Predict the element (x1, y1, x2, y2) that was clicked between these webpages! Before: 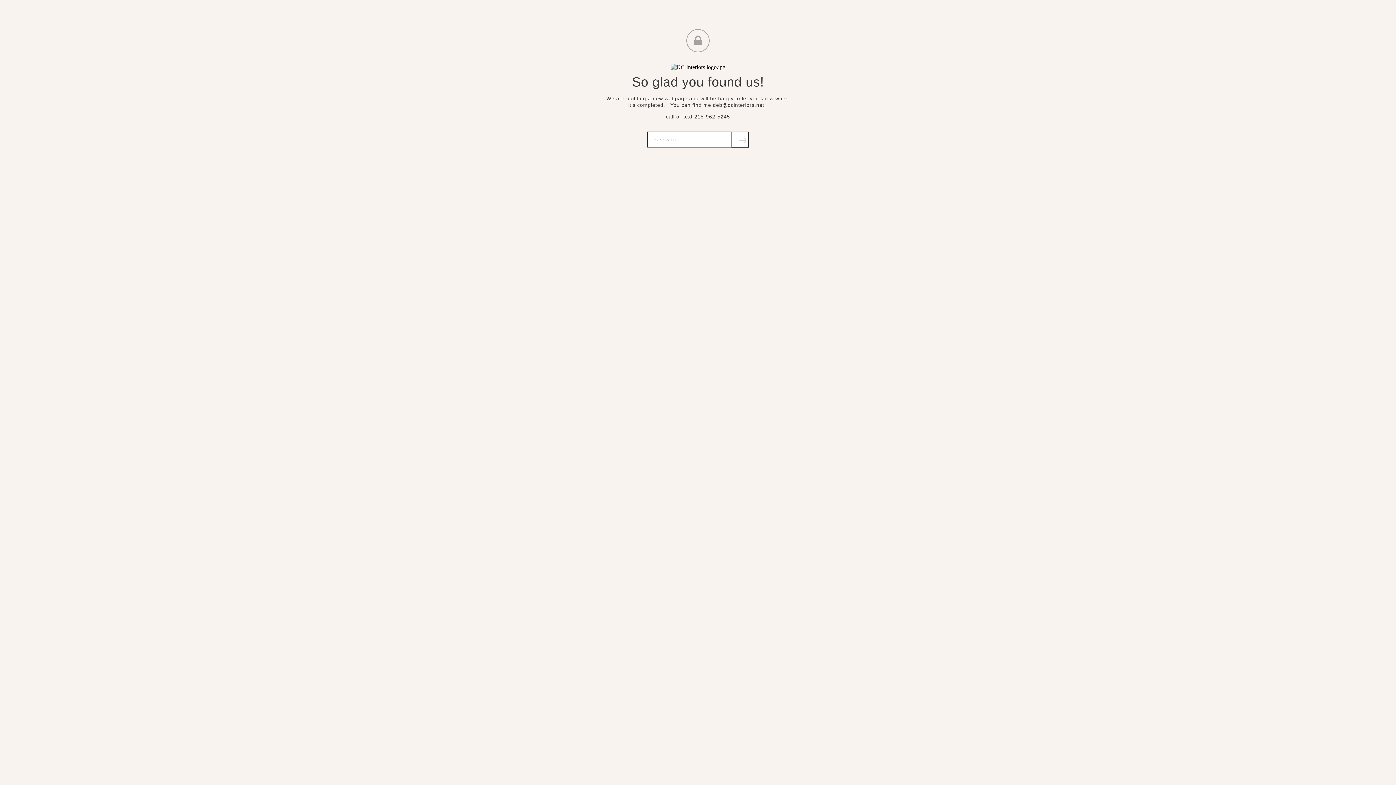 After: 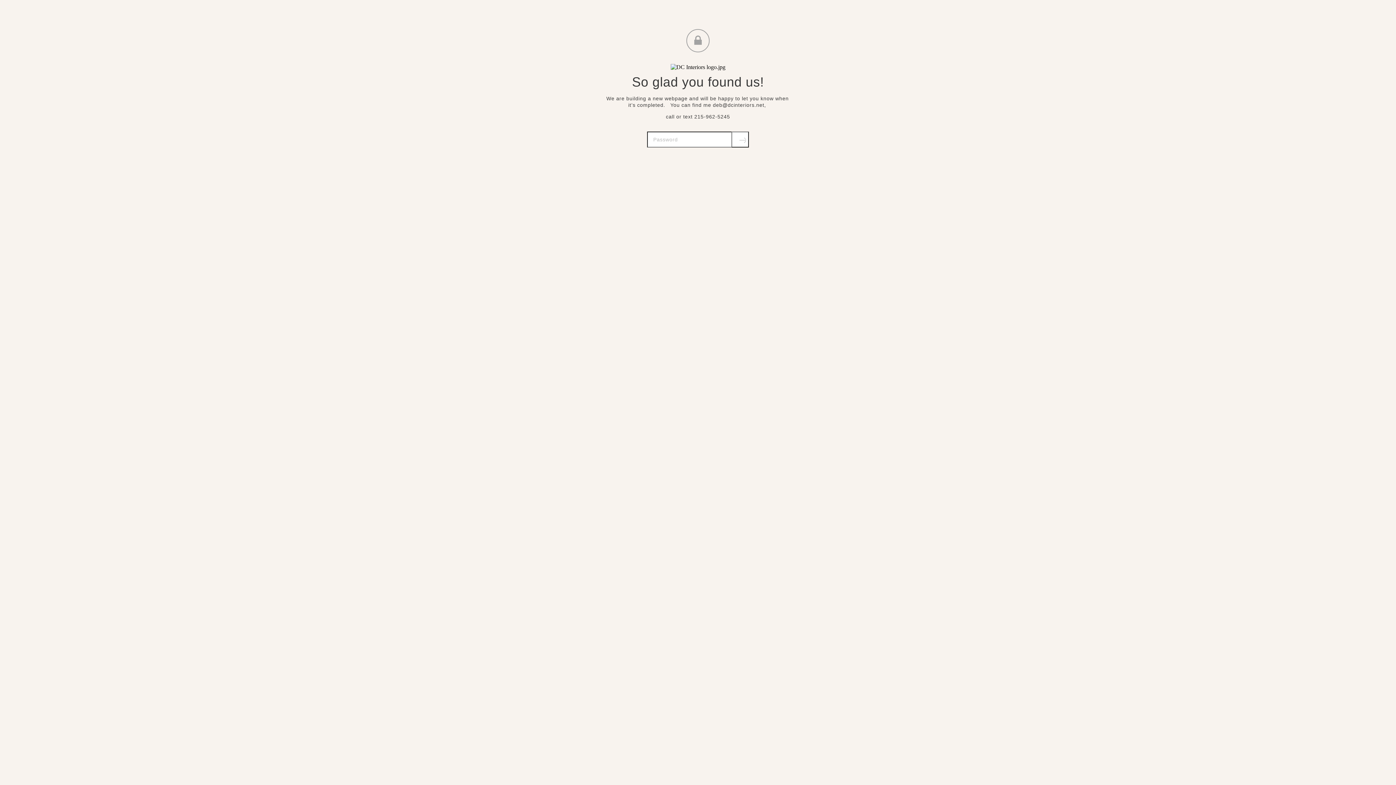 Action: label: Submit bbox: (731, 131, 749, 147)